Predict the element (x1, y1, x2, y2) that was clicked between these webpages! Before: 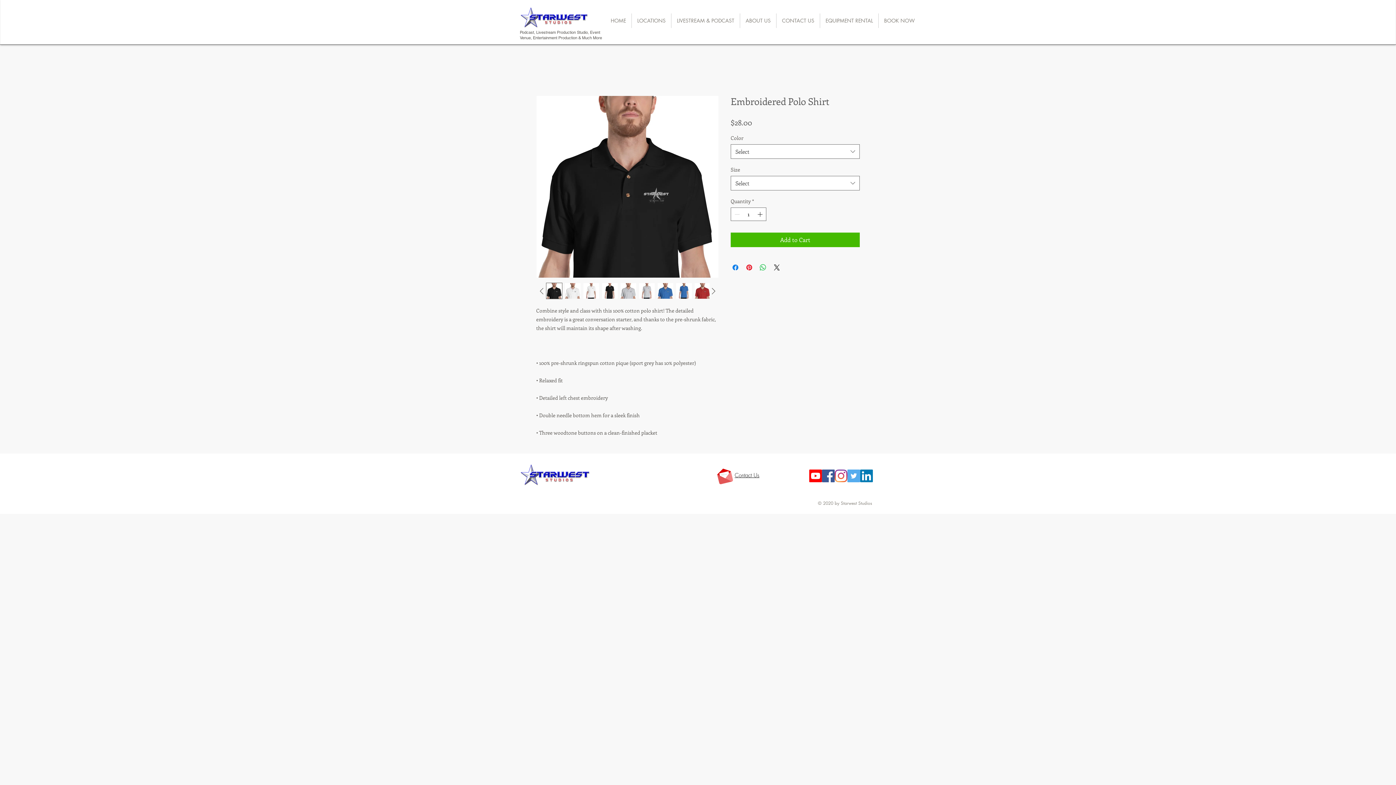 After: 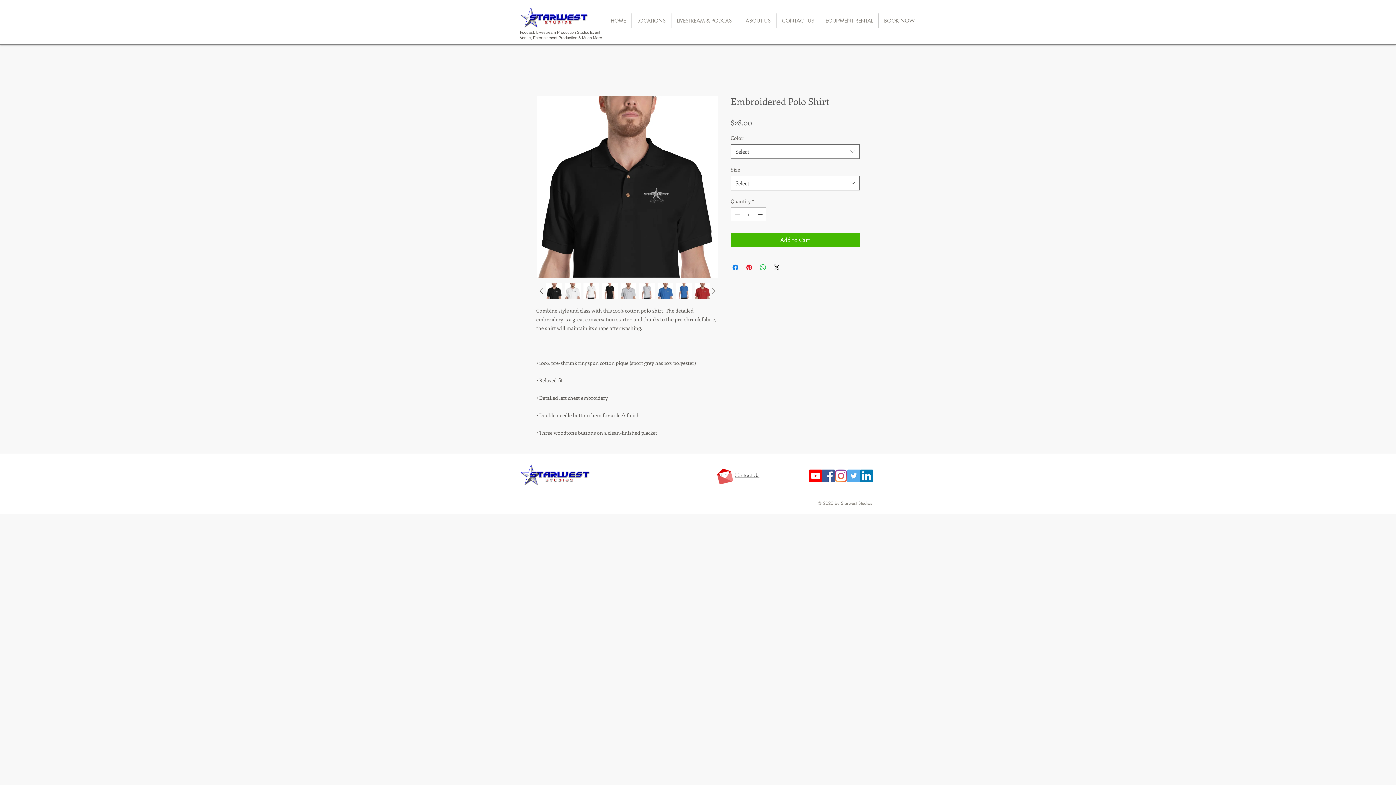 Action: bbox: (708, 285, 718, 296)